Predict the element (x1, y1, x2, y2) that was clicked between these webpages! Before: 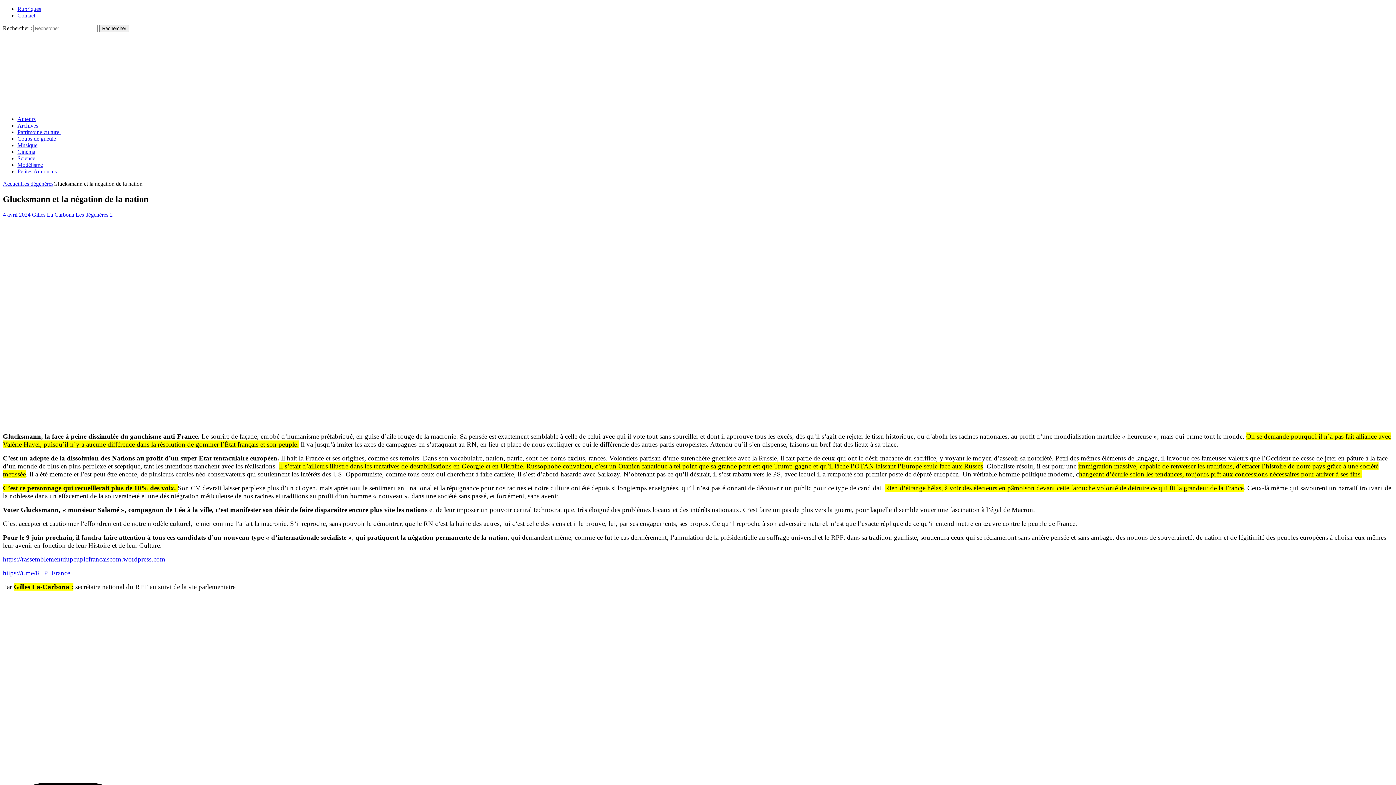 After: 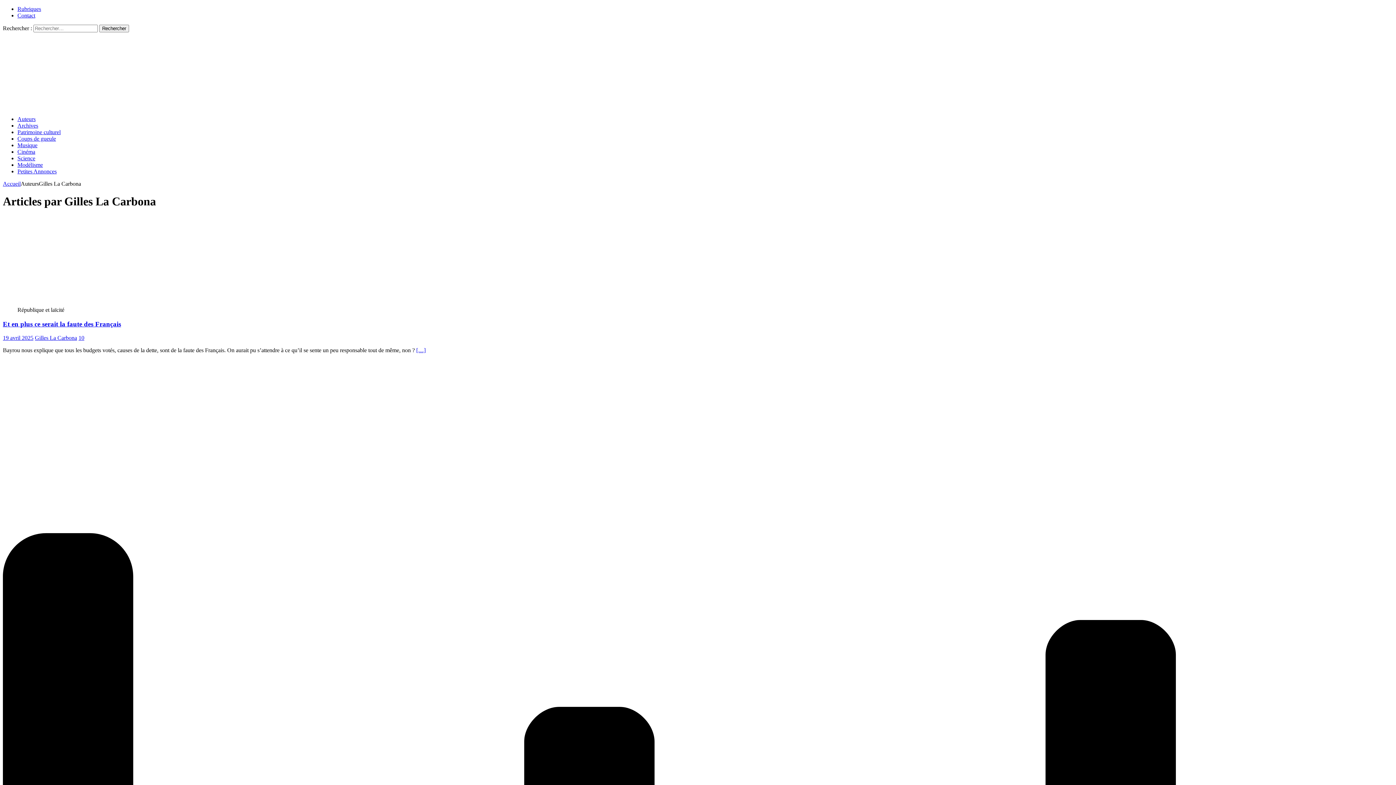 Action: bbox: (32, 211, 74, 217) label: Gilles La Carbona